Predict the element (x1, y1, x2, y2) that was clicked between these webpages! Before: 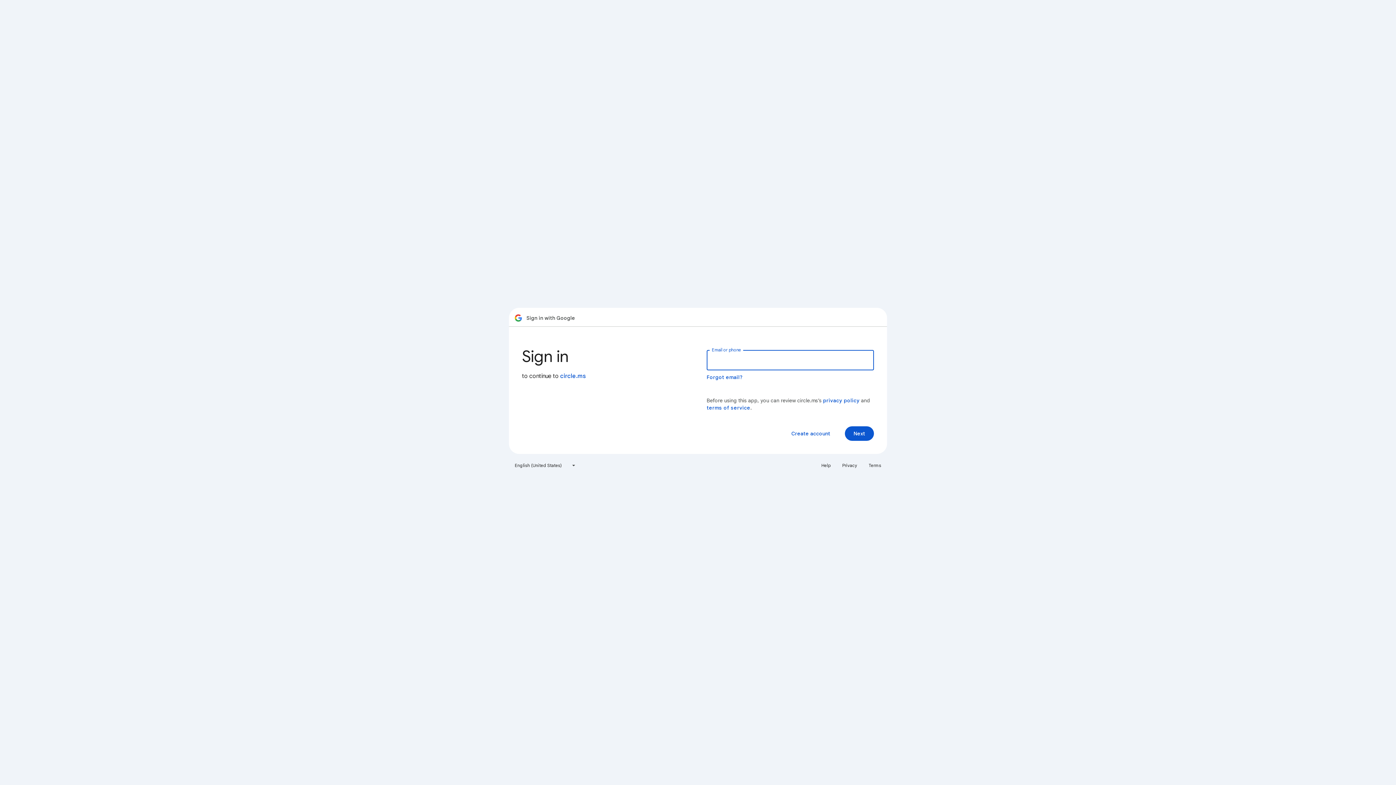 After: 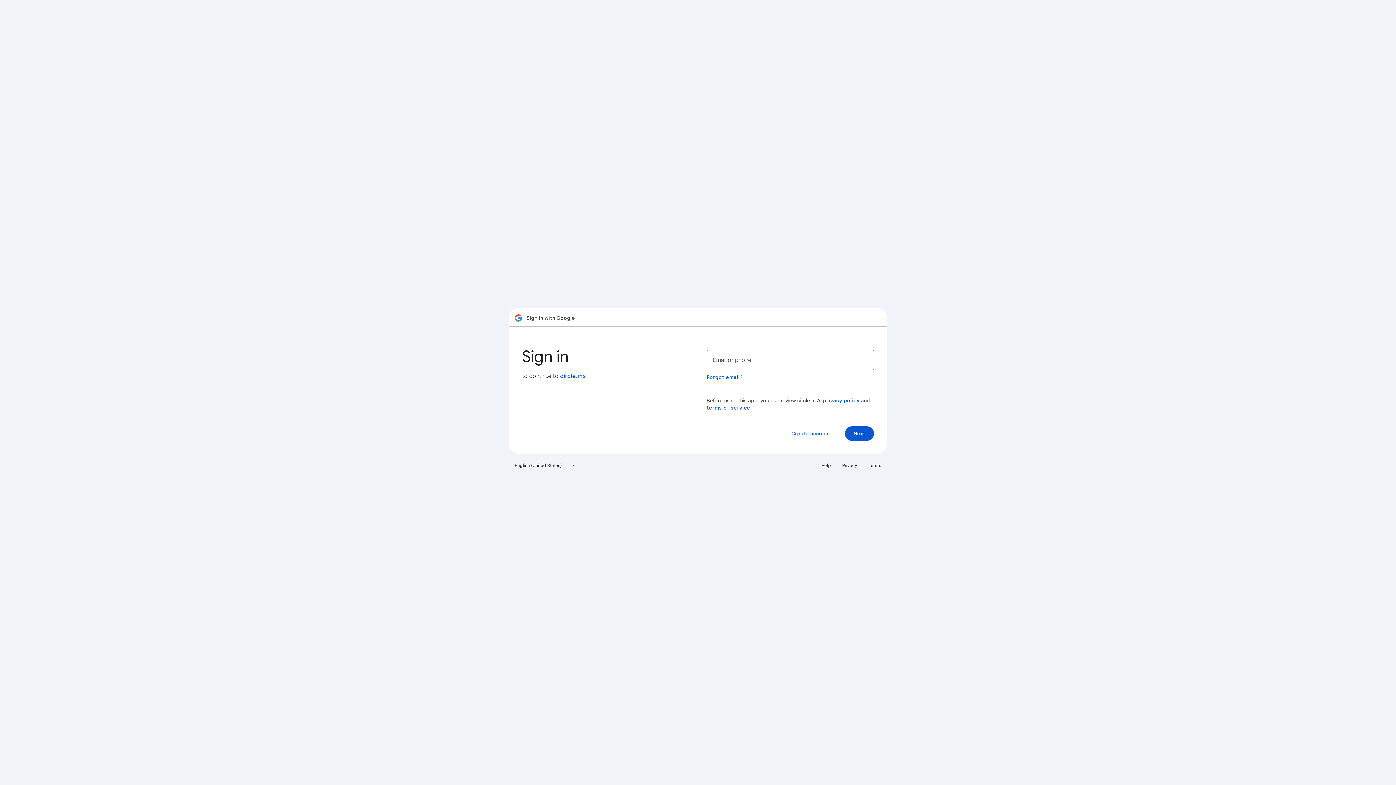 Action: bbox: (864, 460, 885, 471) label: Terms